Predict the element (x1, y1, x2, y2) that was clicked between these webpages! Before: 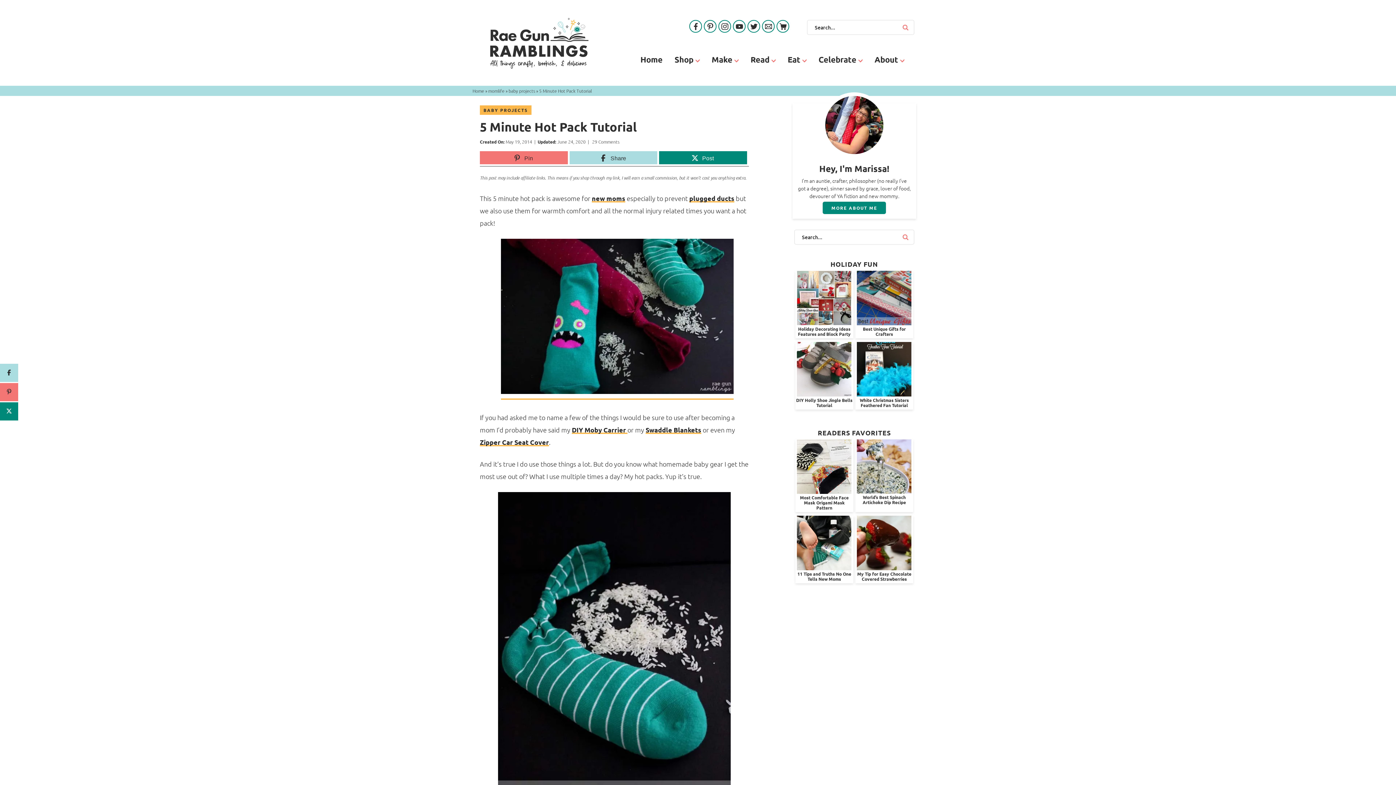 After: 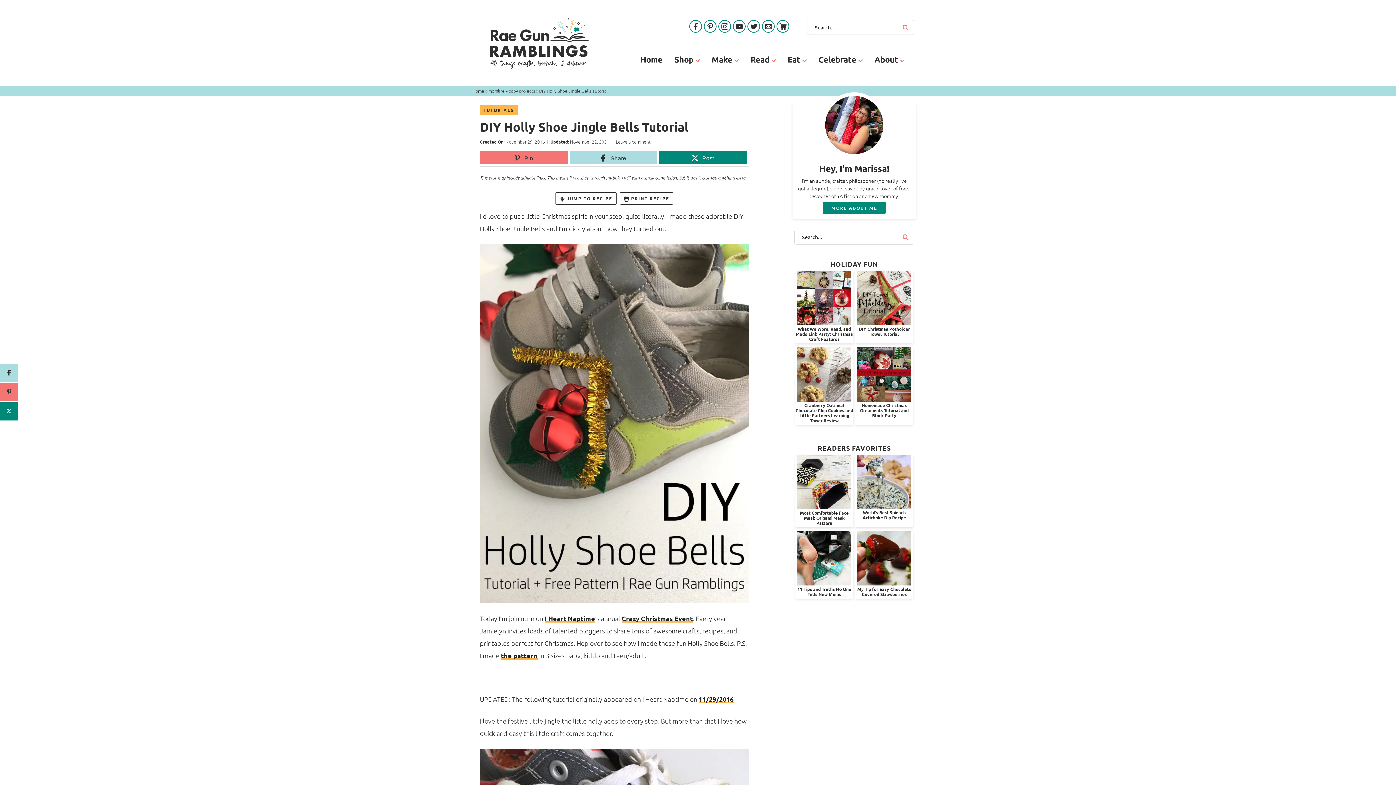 Action: bbox: (797, 389, 851, 396)